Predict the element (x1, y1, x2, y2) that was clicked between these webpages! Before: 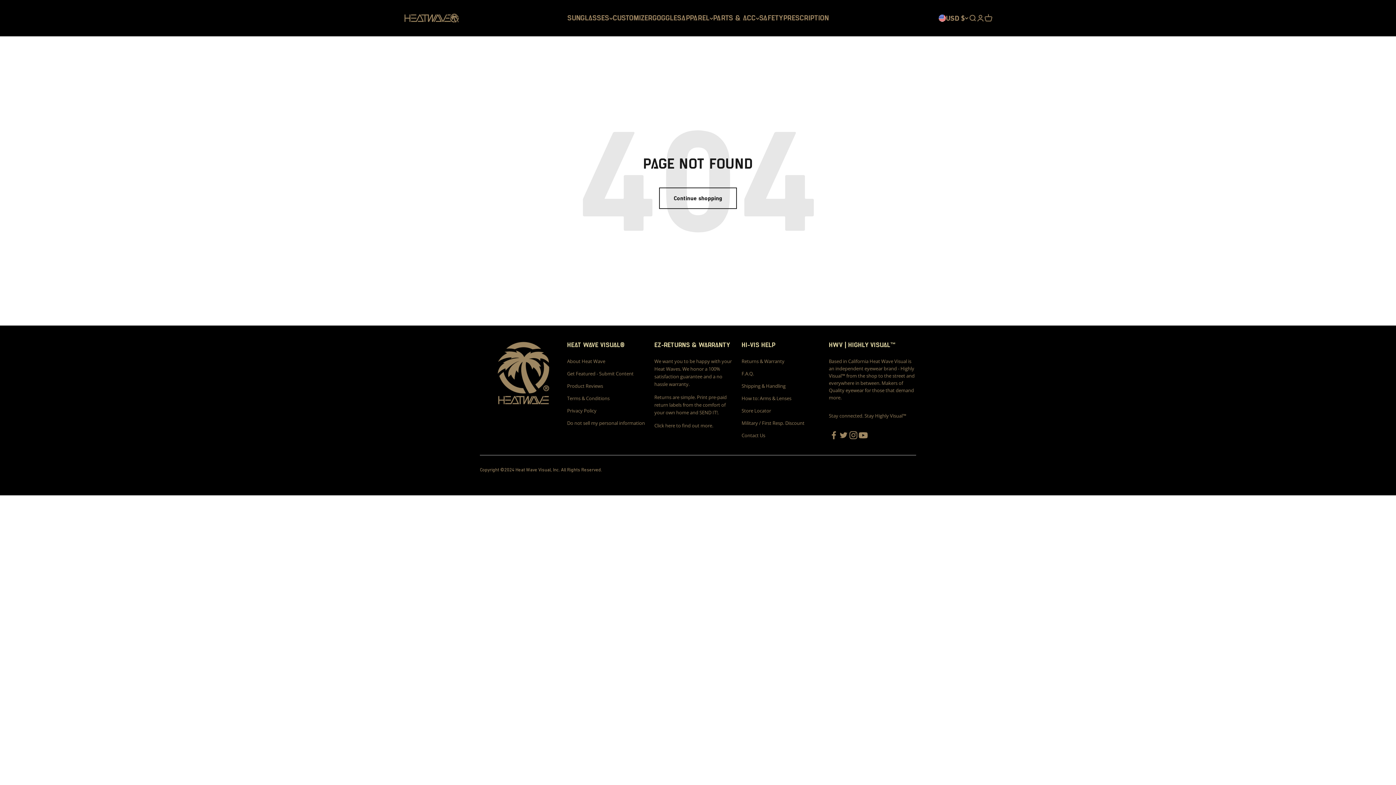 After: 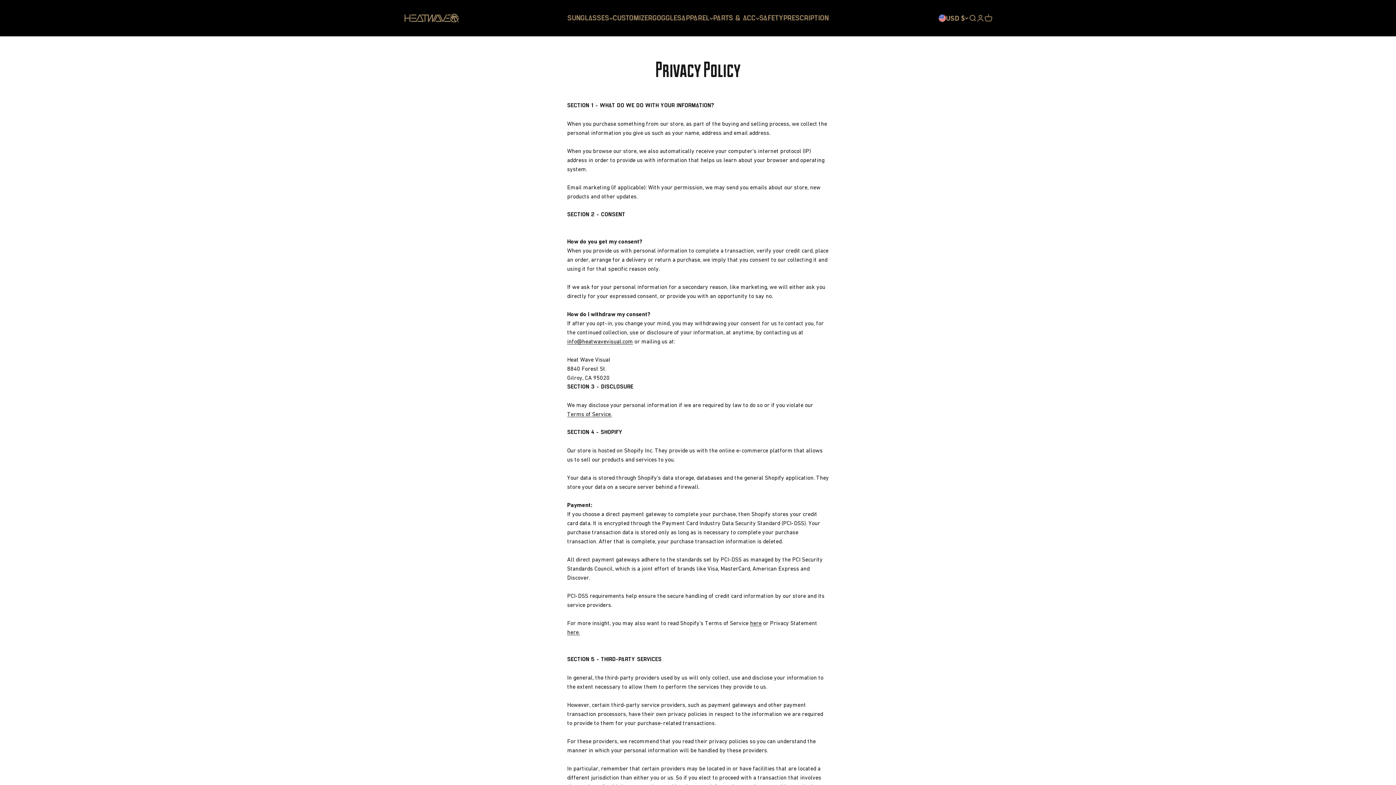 Action: bbox: (567, 407, 596, 414) label: Privacy Policy